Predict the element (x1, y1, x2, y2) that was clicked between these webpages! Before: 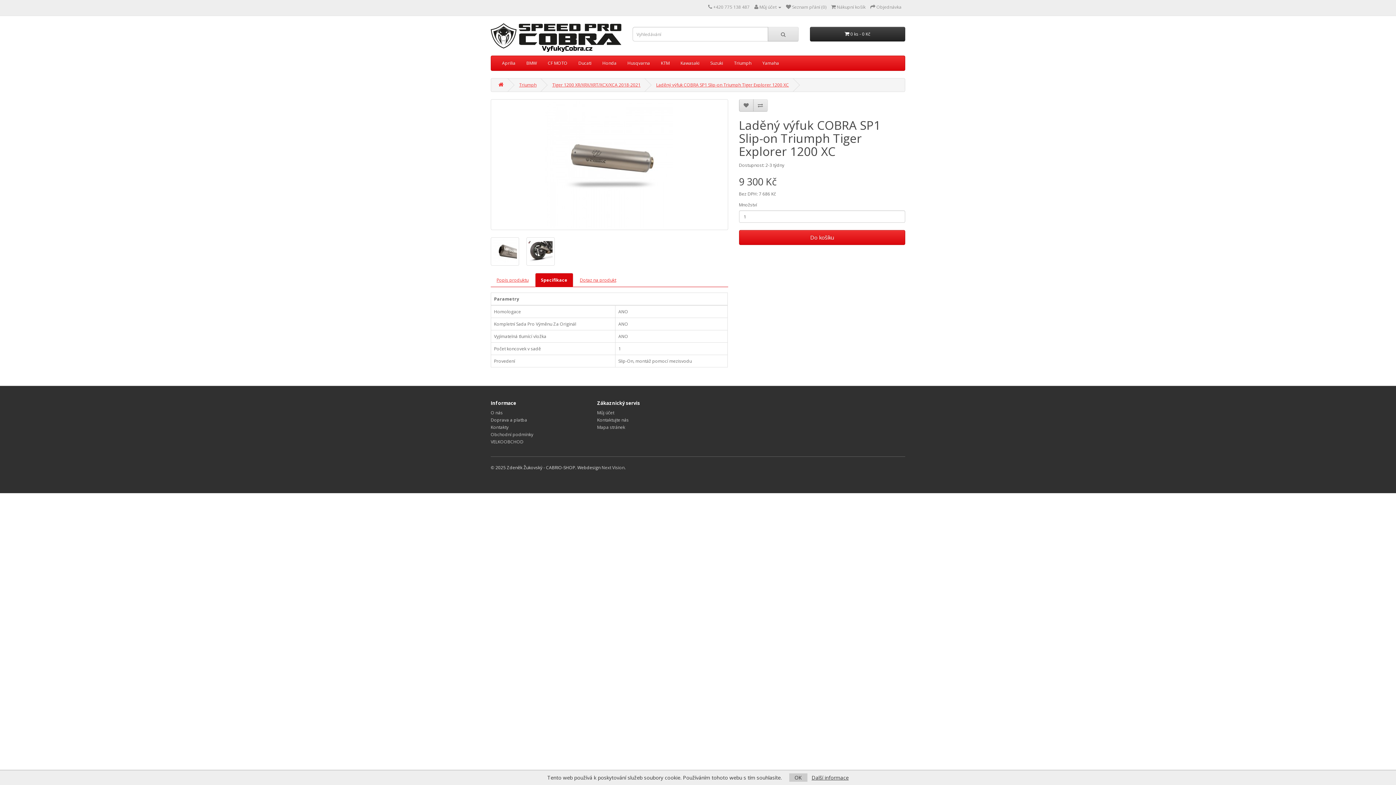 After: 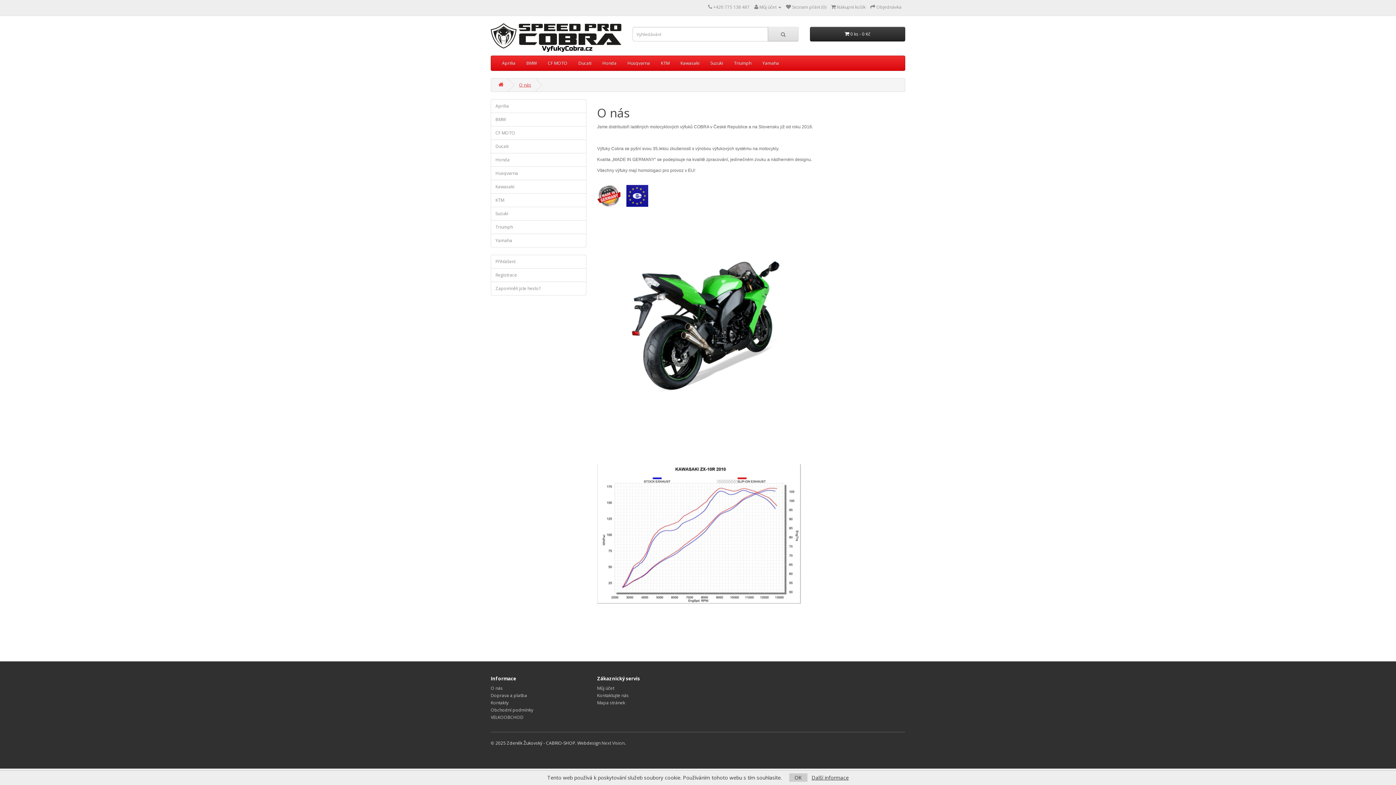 Action: label: O nás bbox: (490, 409, 502, 416)